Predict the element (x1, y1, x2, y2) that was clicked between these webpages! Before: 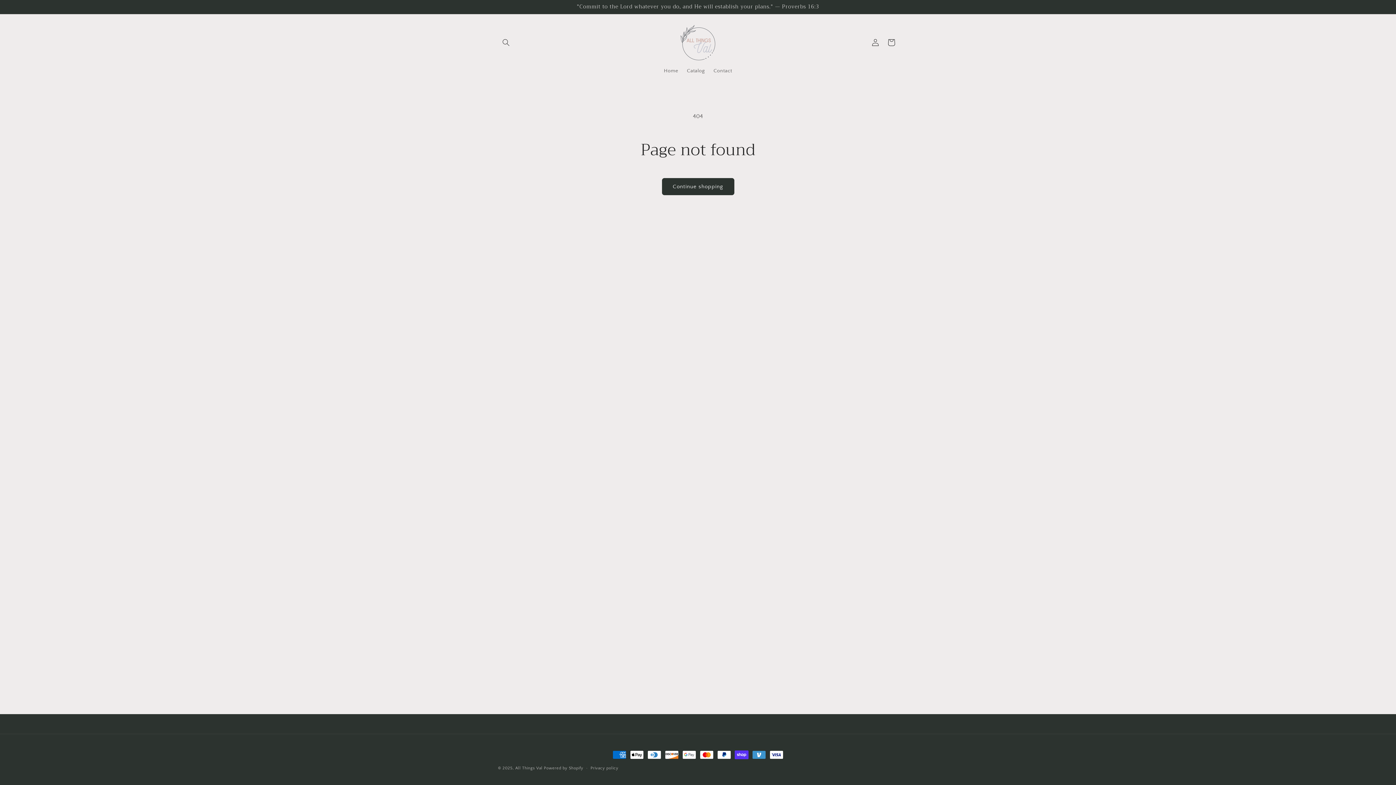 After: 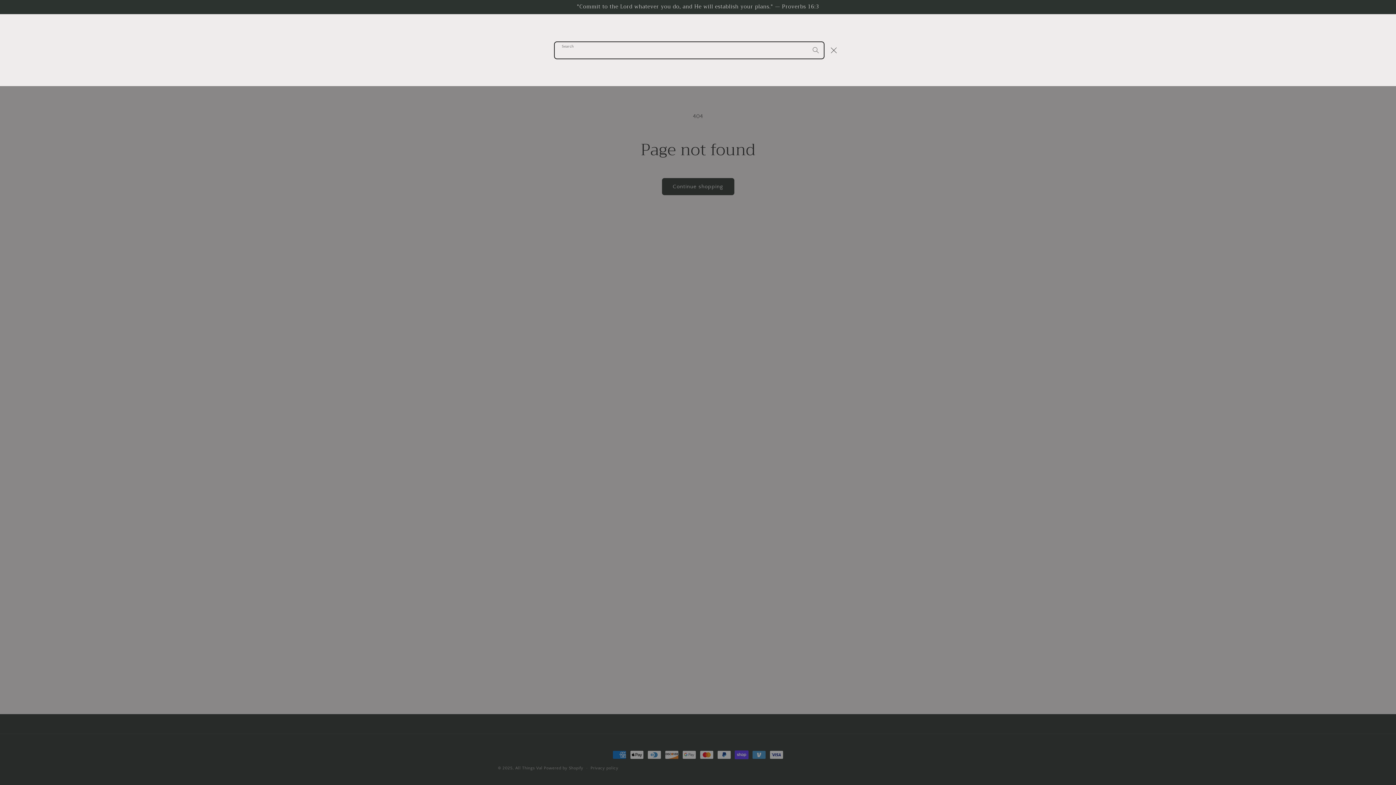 Action: bbox: (498, 34, 514, 50) label: Search